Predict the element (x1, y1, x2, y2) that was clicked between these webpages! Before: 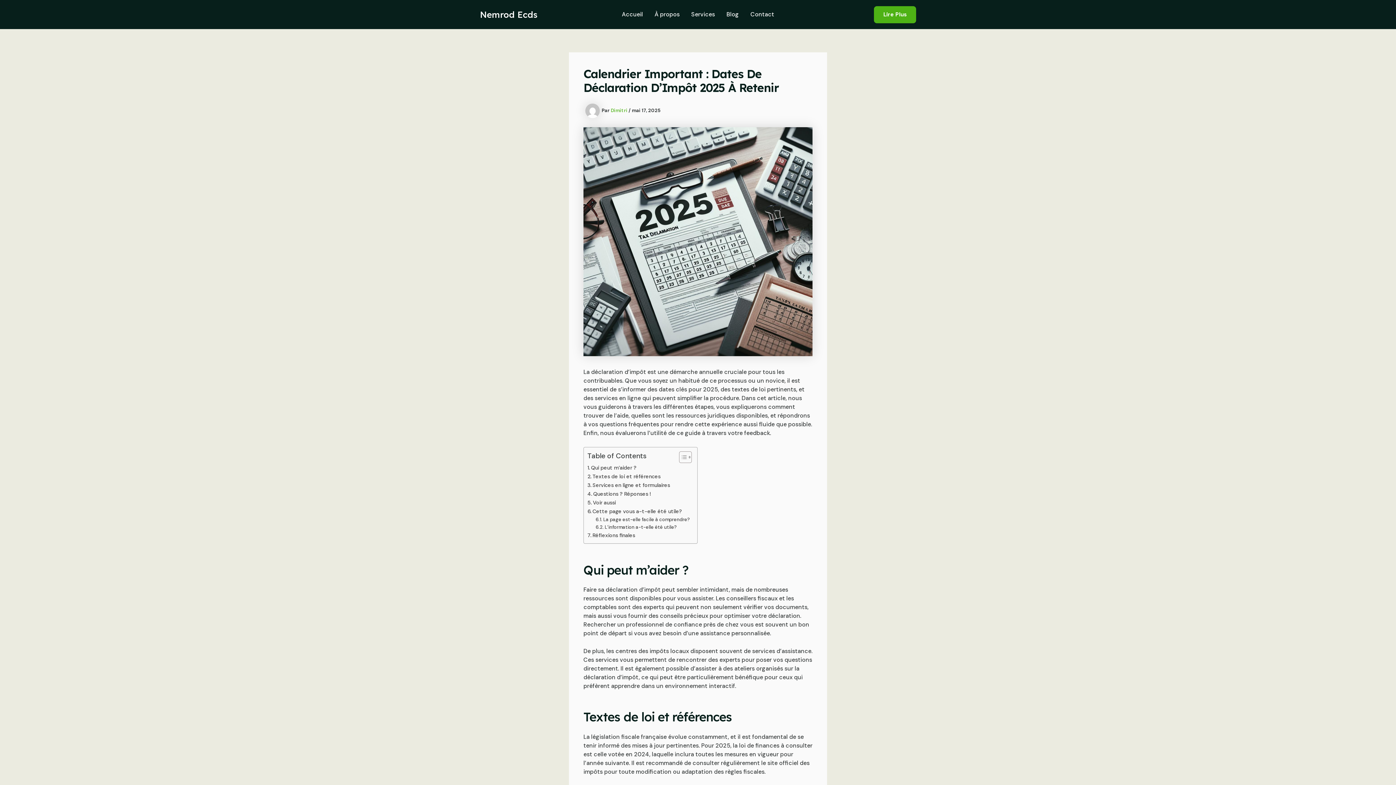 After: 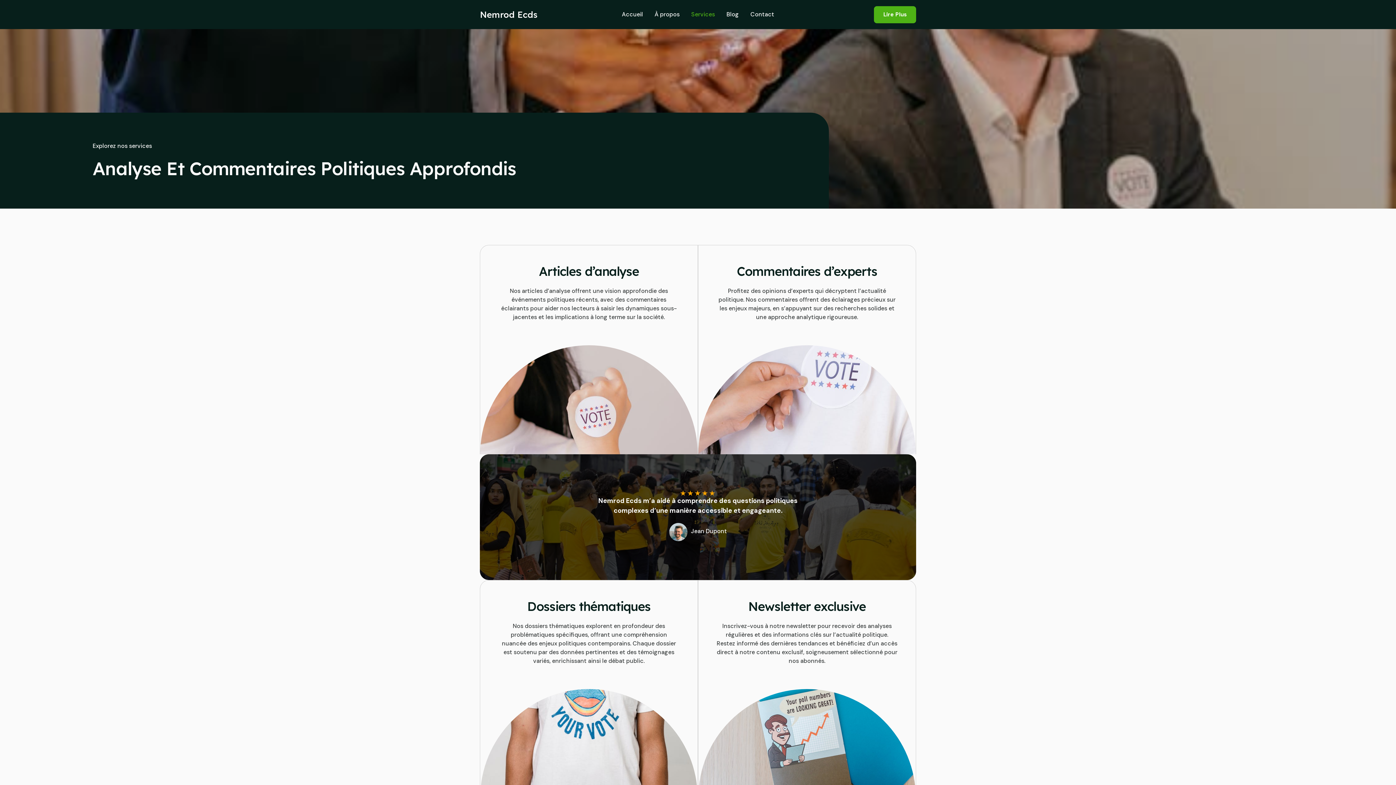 Action: label: Services bbox: (685, 0, 720, 29)